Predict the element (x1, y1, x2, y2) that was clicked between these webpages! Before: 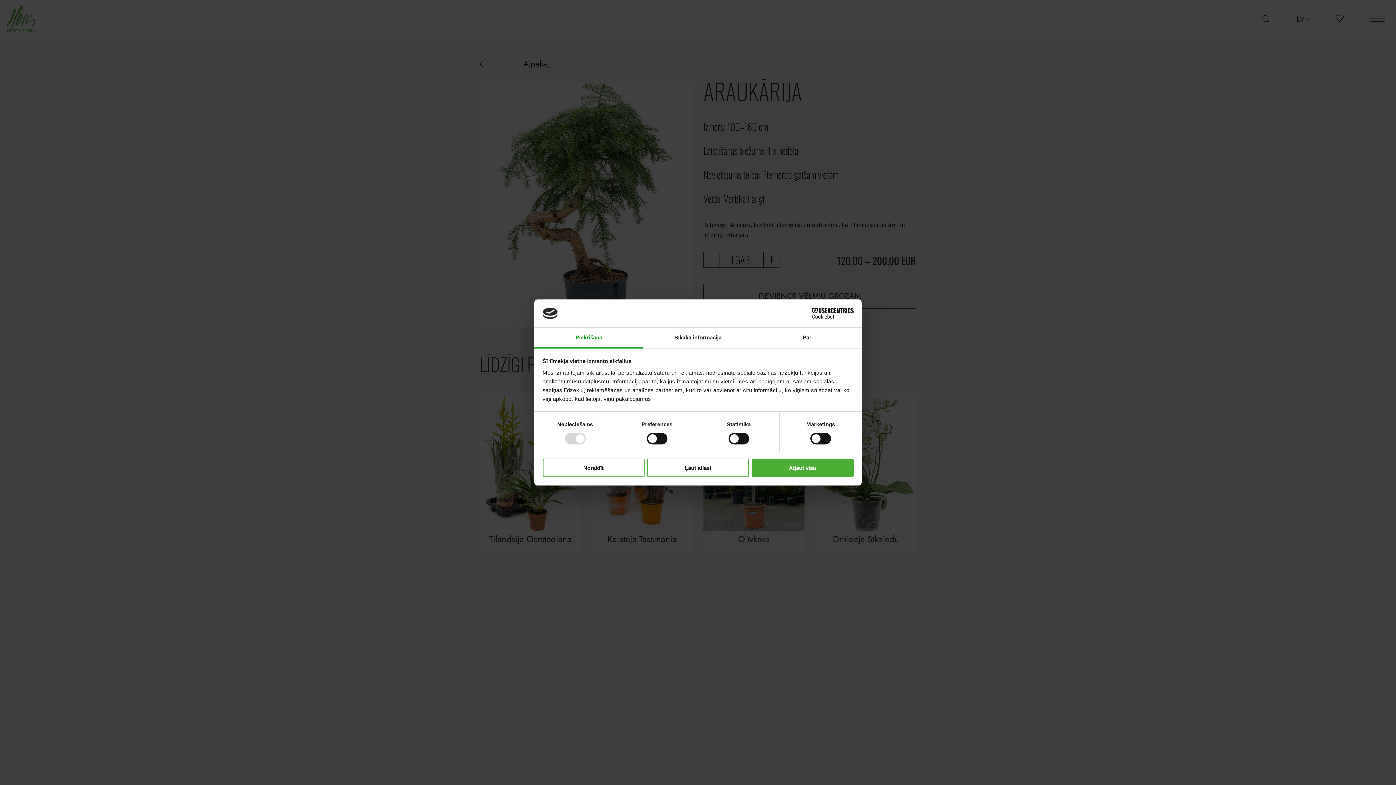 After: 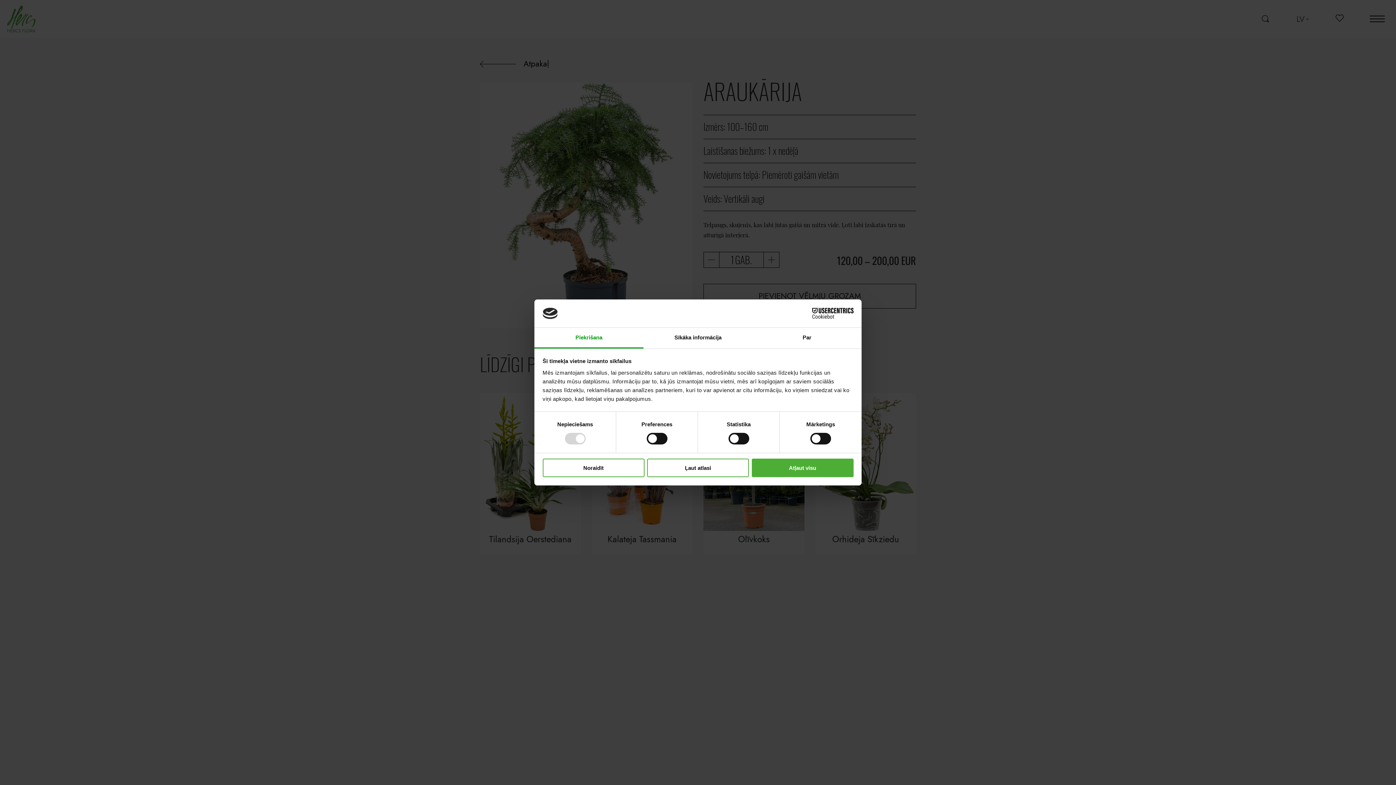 Action: bbox: (790, 308, 853, 319) label: Cookiebot - opens in a new window